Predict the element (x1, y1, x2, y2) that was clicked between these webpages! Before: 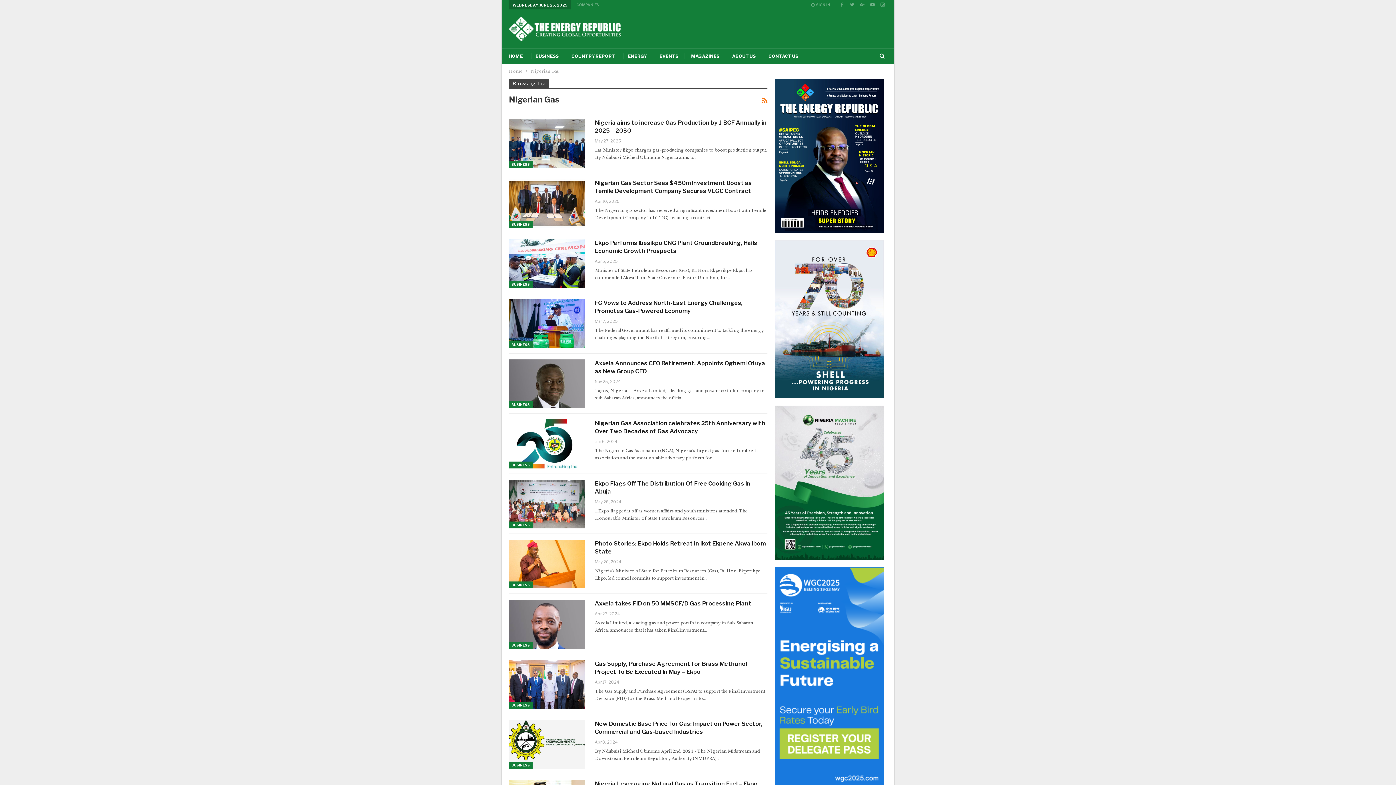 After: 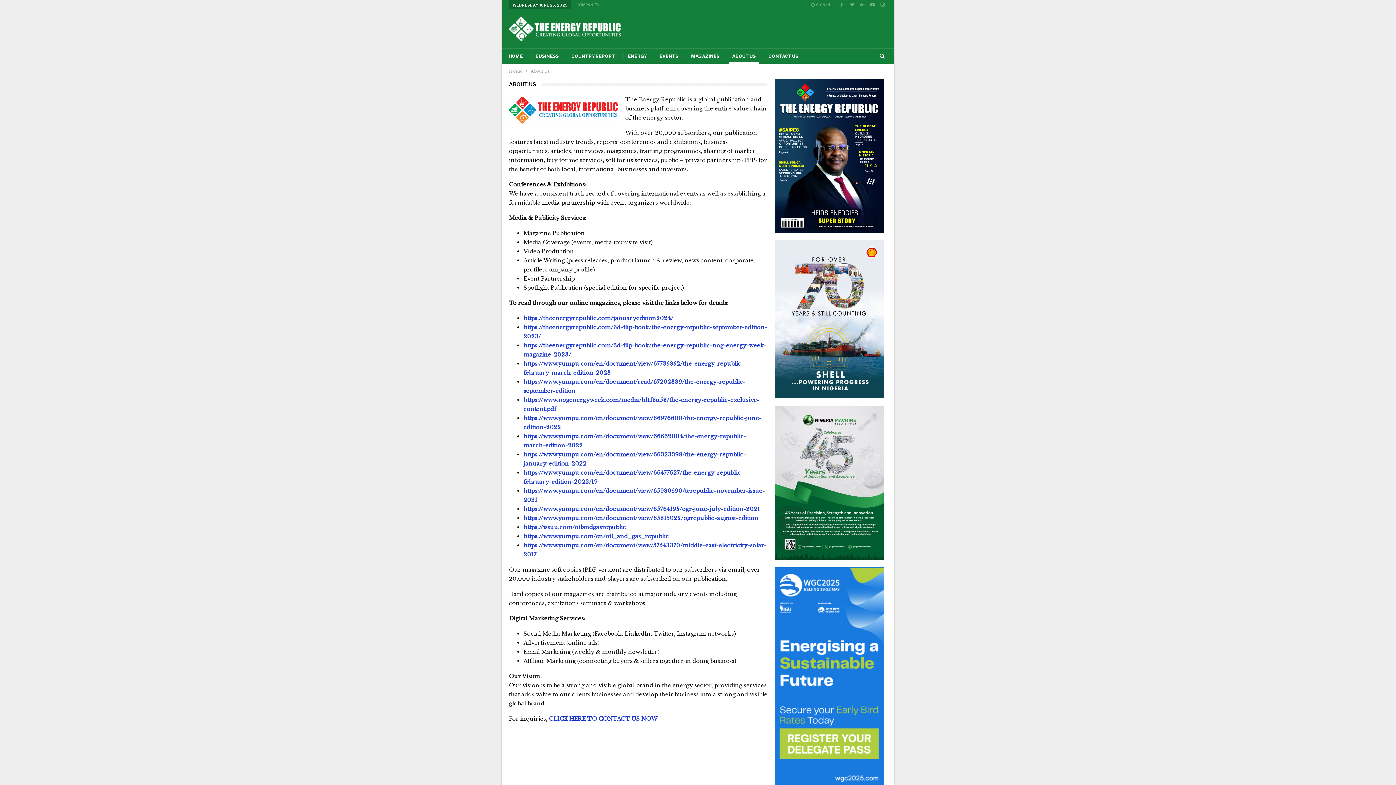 Action: label: ABOUT US bbox: (729, 48, 759, 63)